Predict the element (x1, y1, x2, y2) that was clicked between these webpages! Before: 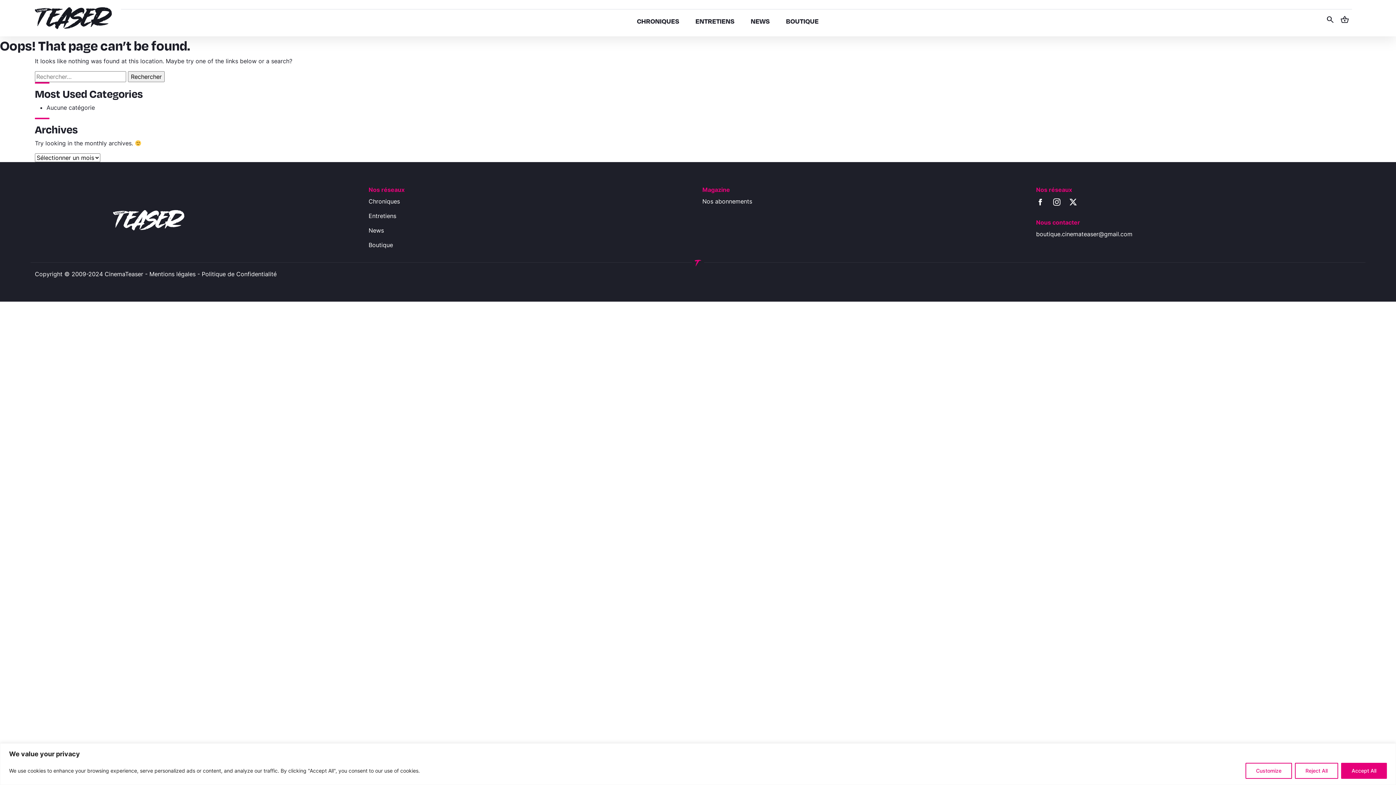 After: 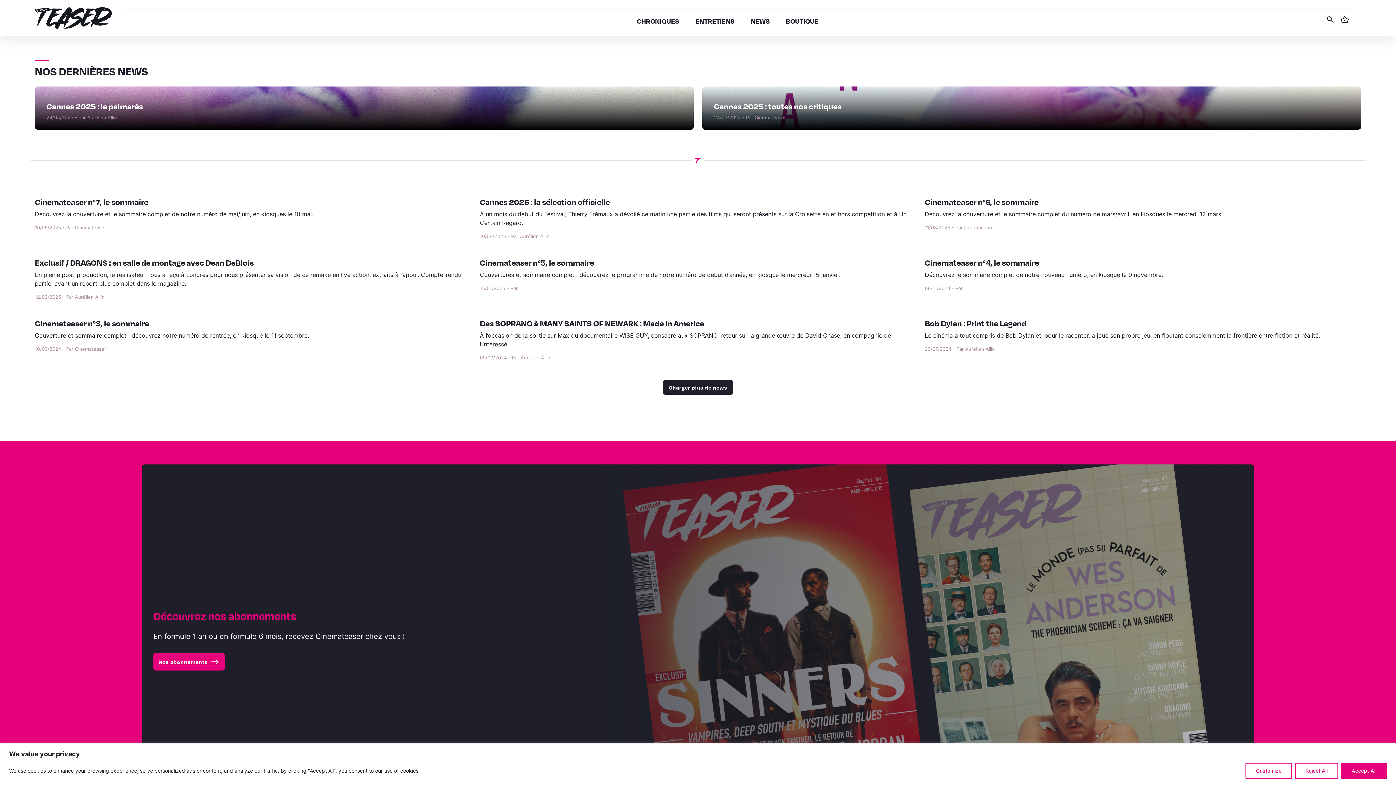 Action: label: News bbox: (368, 226, 693, 234)